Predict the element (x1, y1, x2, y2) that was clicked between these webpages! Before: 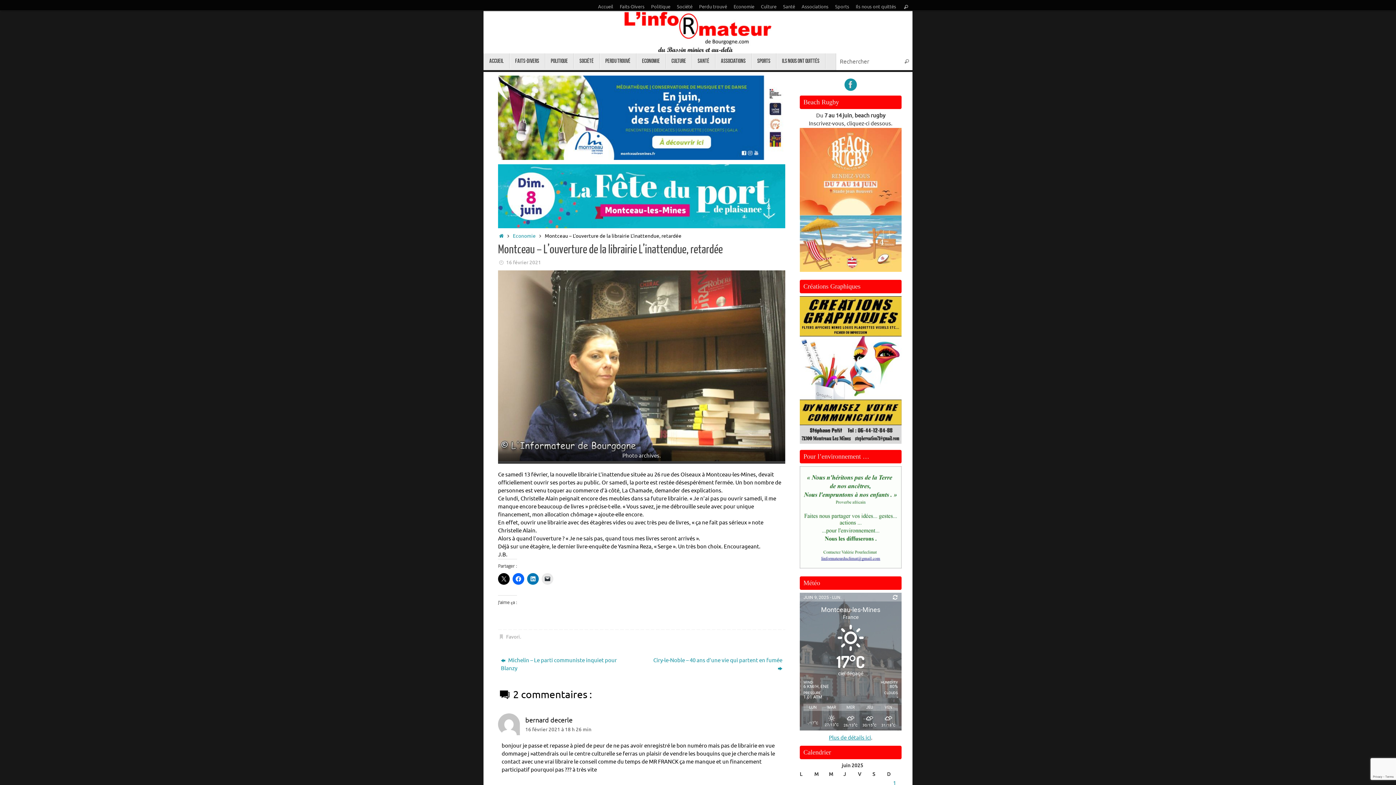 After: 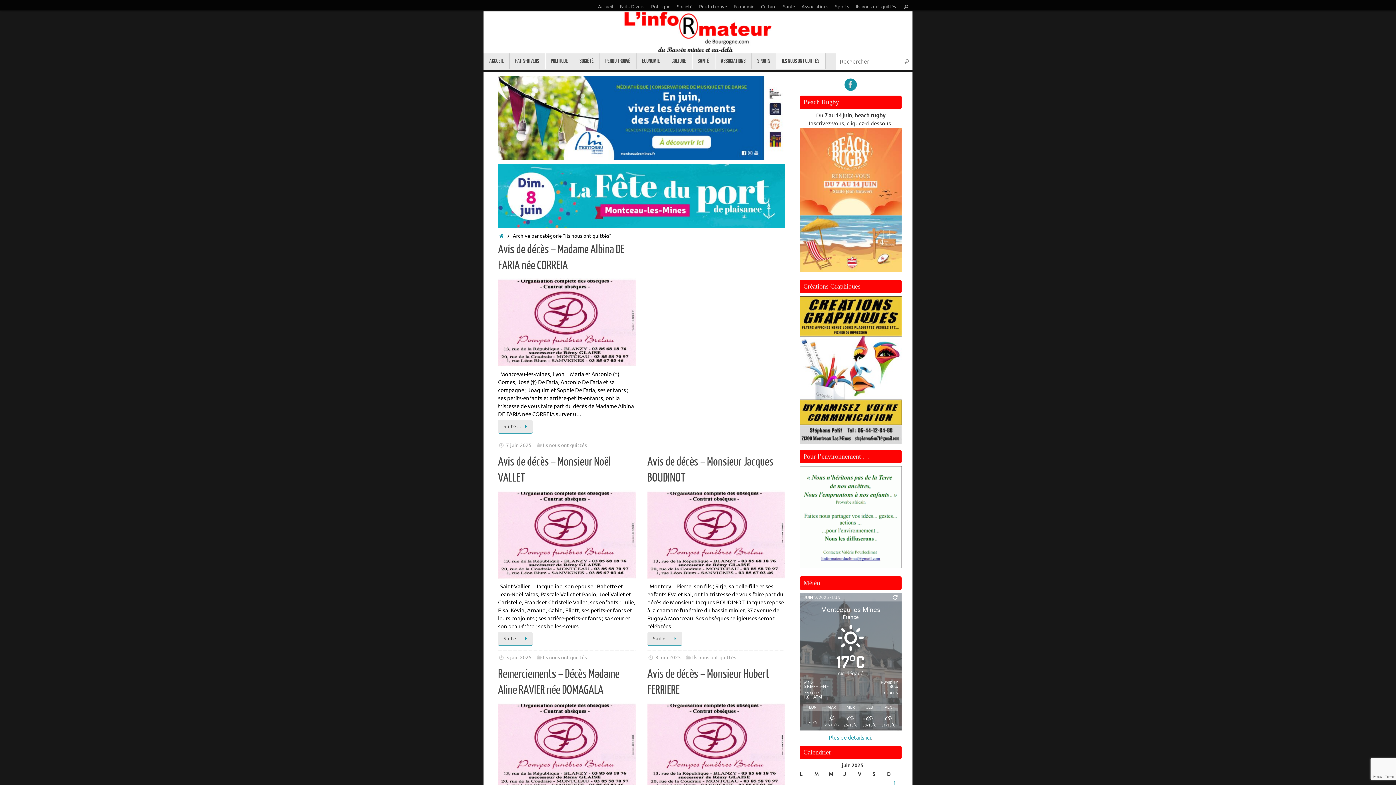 Action: bbox: (854, 0, 897, 14) label: Ils nous ont quittés